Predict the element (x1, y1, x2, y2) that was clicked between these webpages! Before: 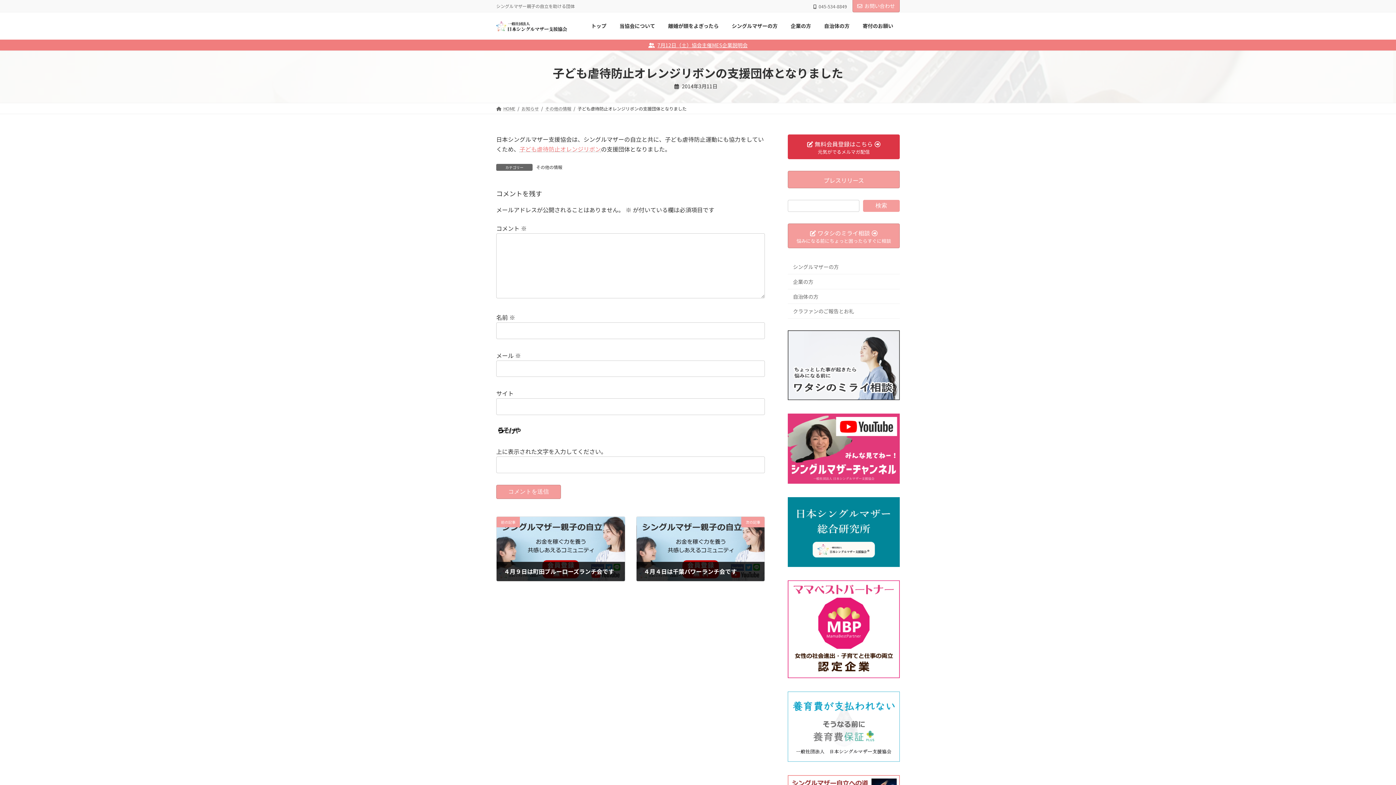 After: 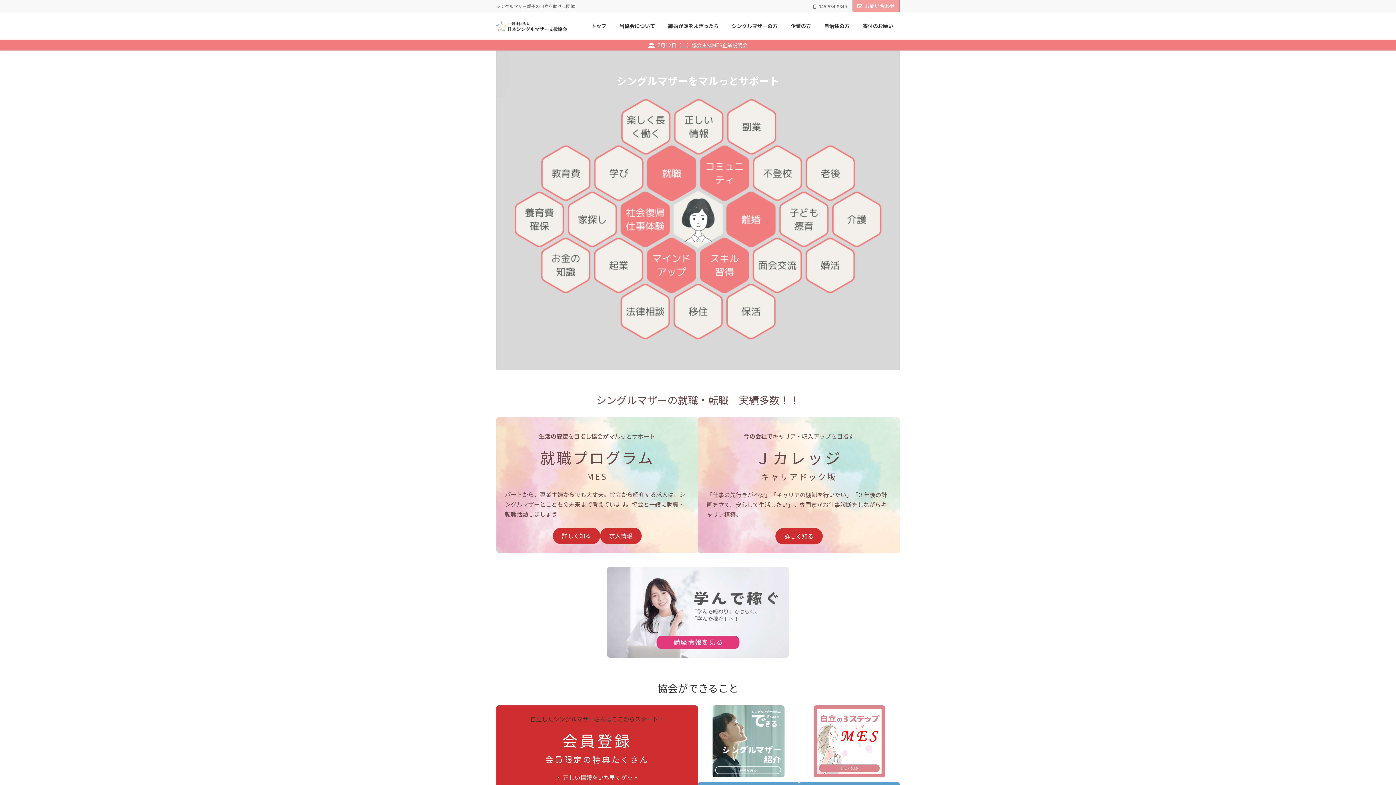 Action: bbox: (725, 17, 784, 34) label: シングルマザーの方